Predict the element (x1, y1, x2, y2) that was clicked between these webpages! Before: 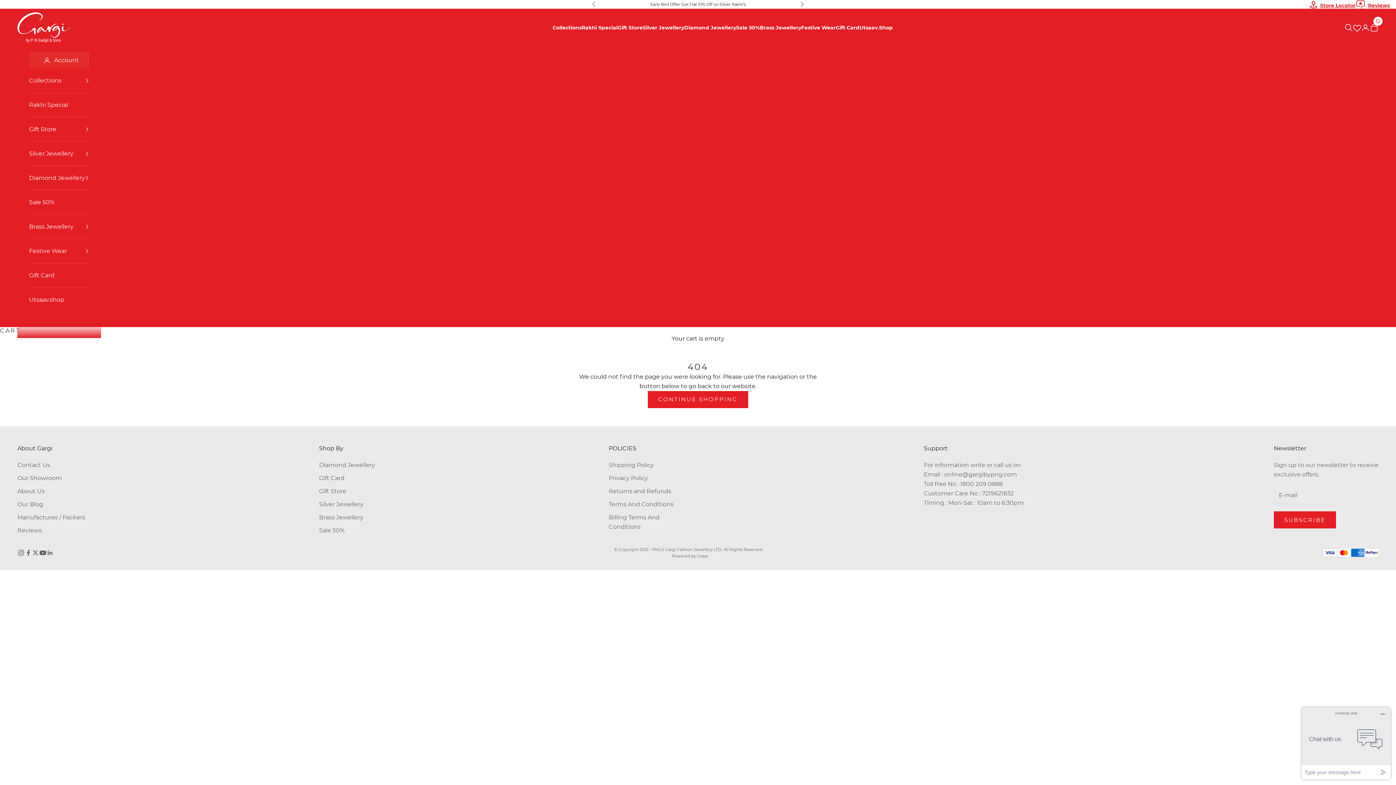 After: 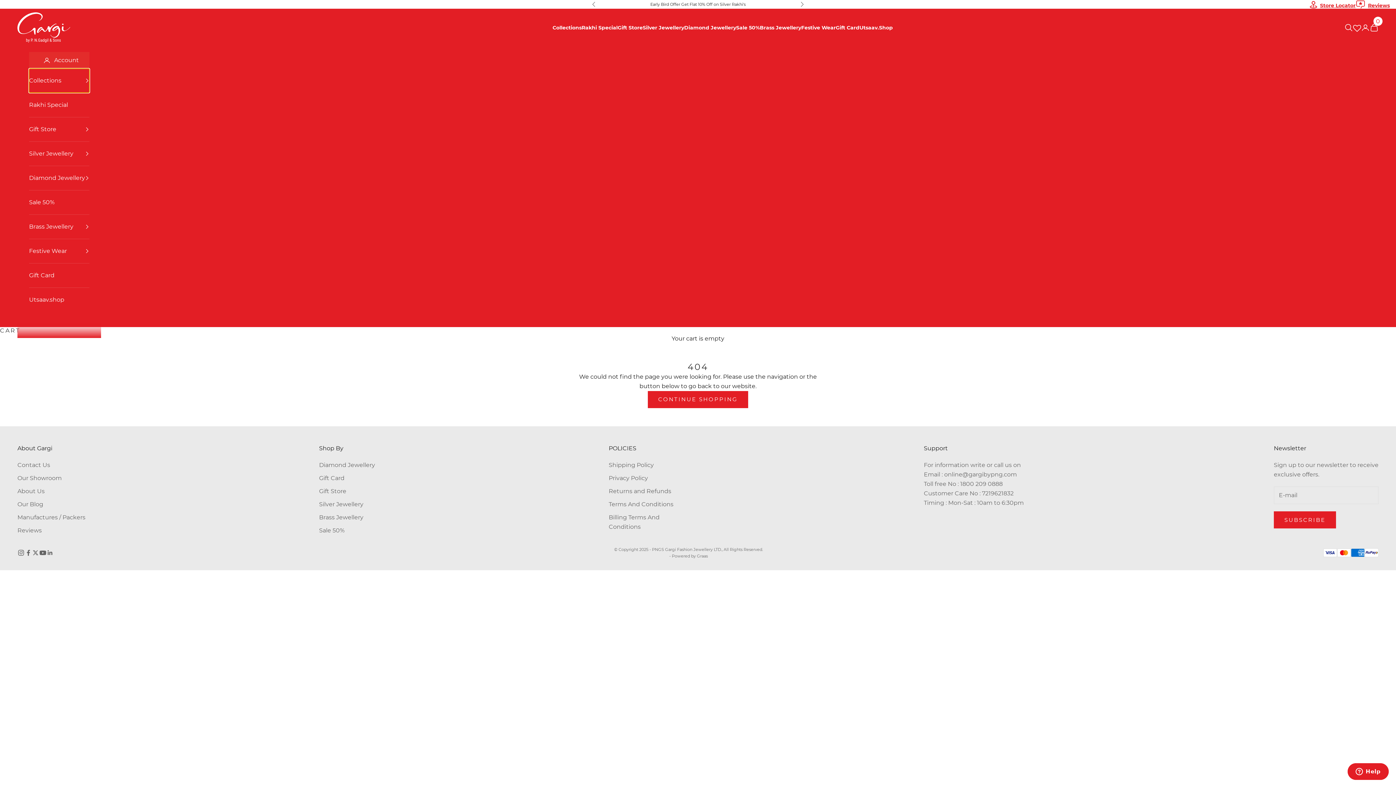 Action: bbox: (29, 68, 89, 92) label: Collections